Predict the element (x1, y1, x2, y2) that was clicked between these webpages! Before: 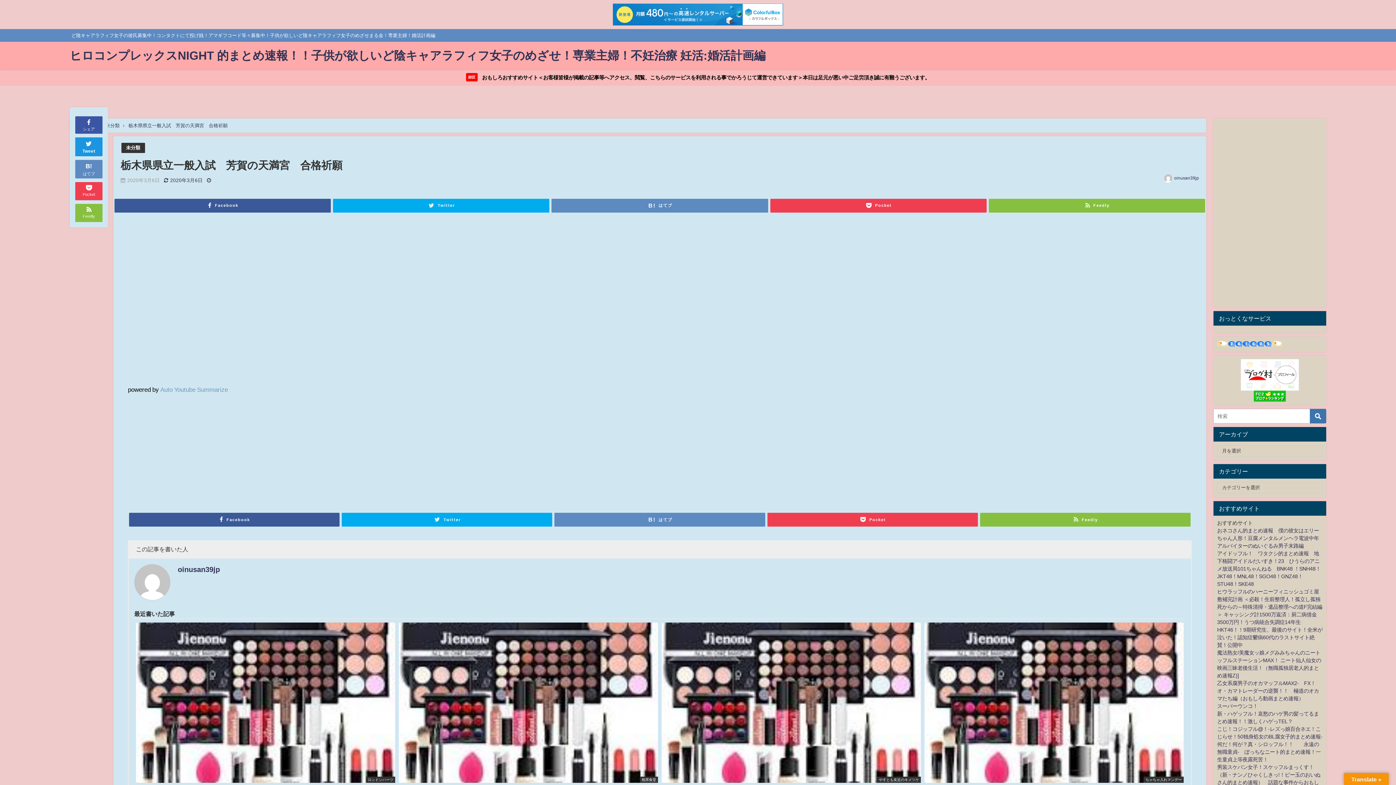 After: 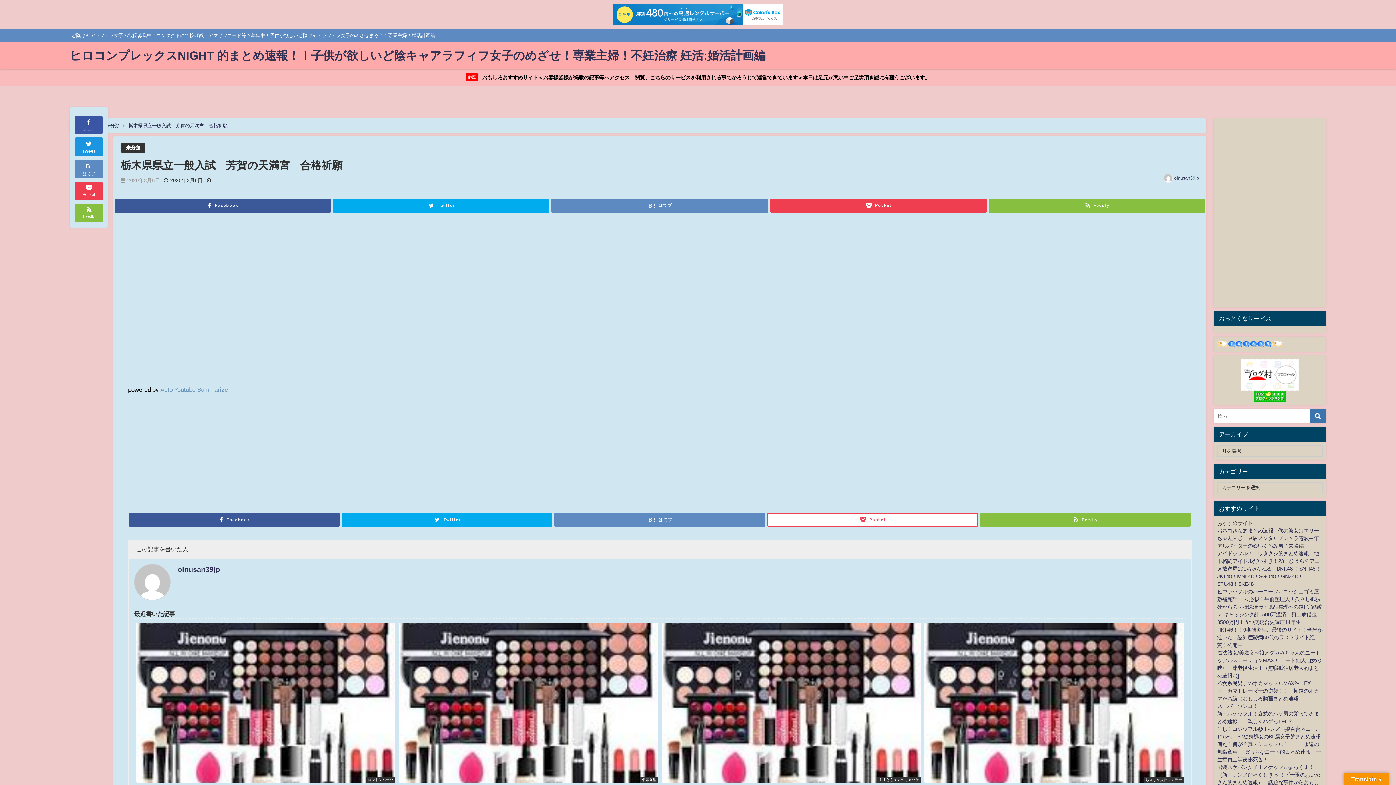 Action: bbox: (767, 513, 978, 526) label: Pocket